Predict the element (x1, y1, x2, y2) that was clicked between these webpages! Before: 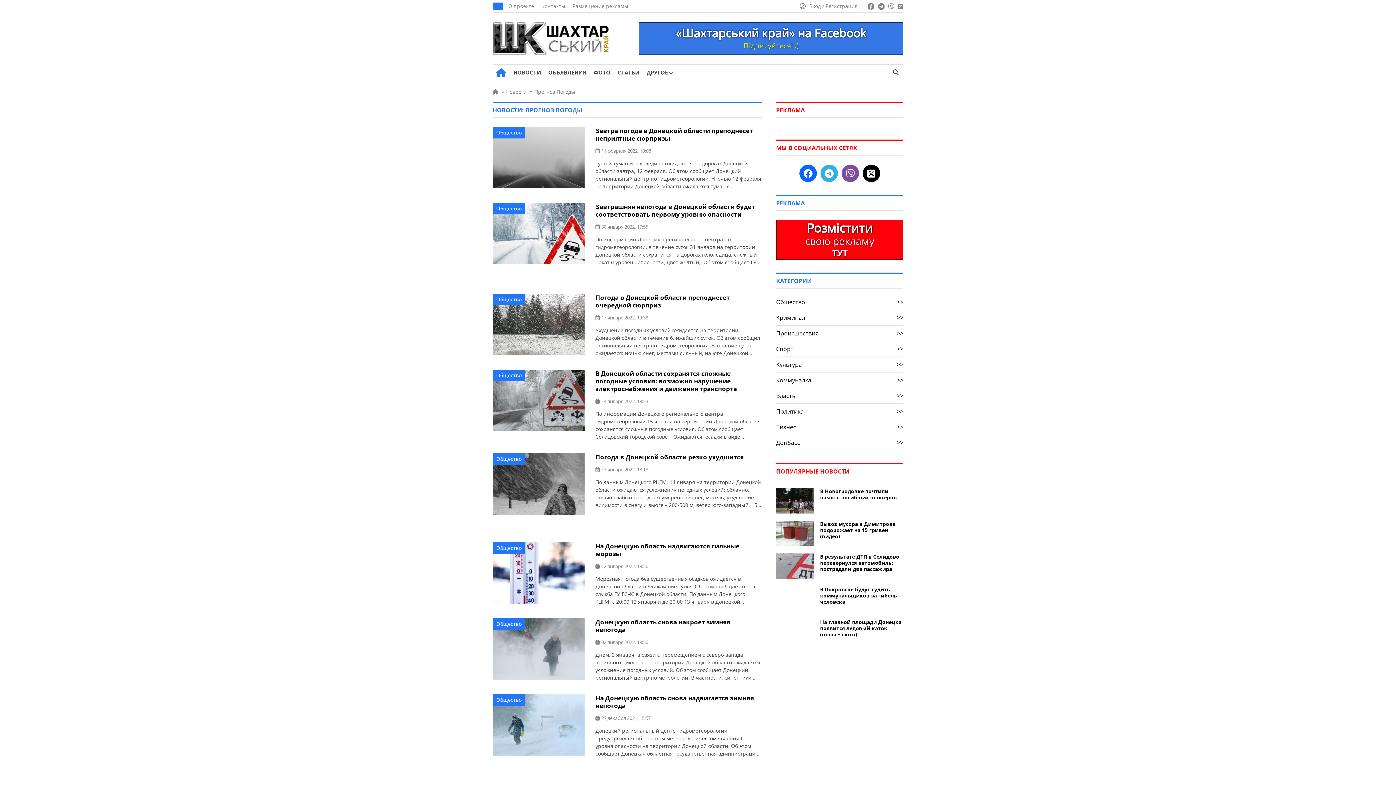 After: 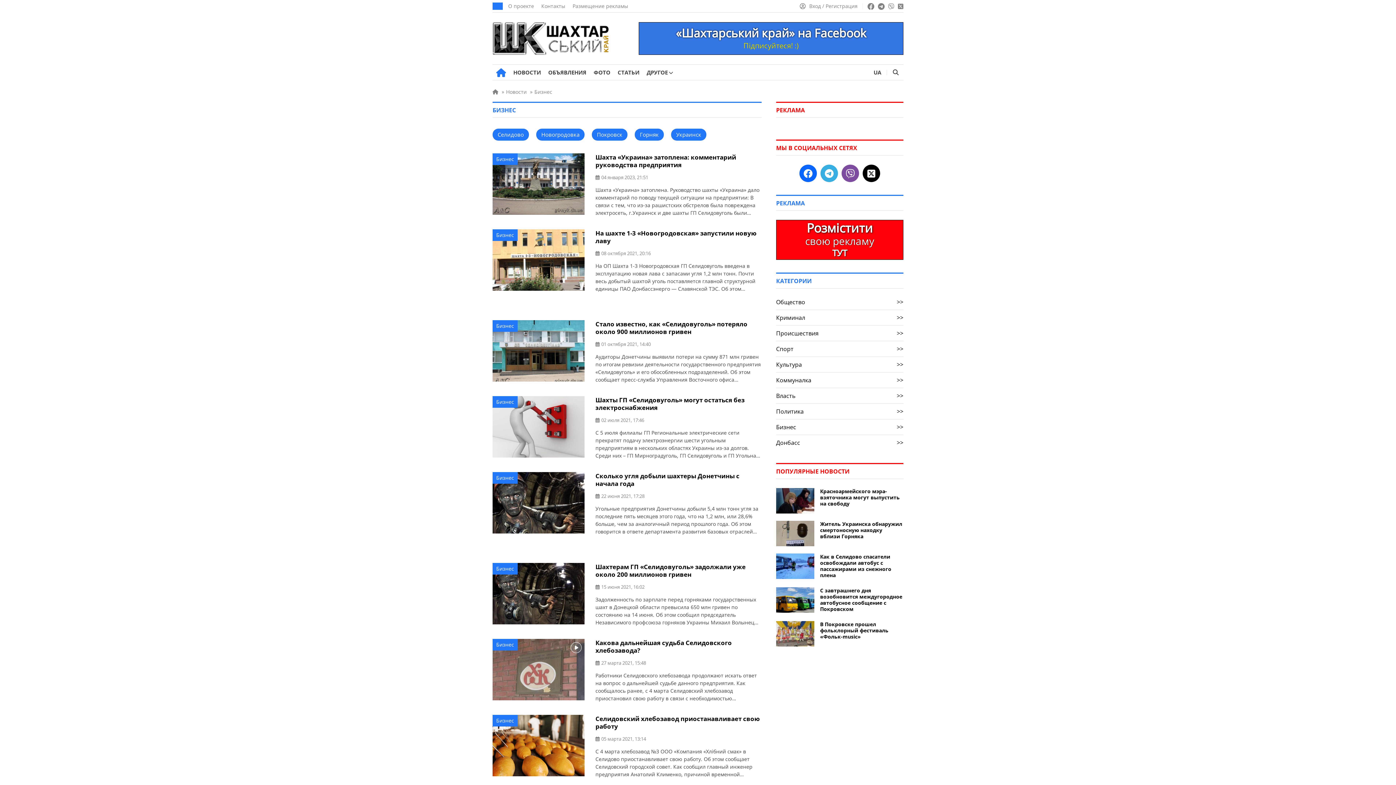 Action: label: Бизнес
>> bbox: (776, 419, 903, 435)